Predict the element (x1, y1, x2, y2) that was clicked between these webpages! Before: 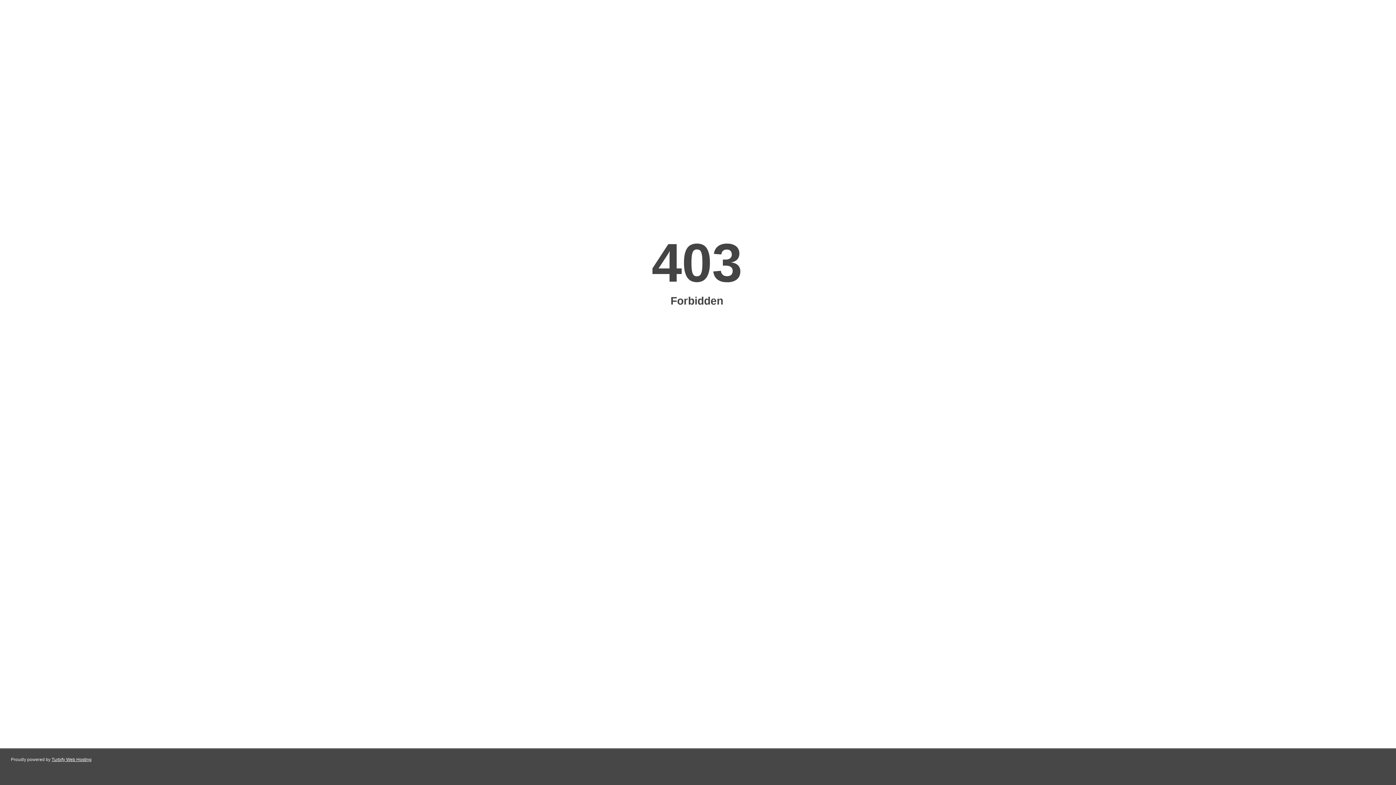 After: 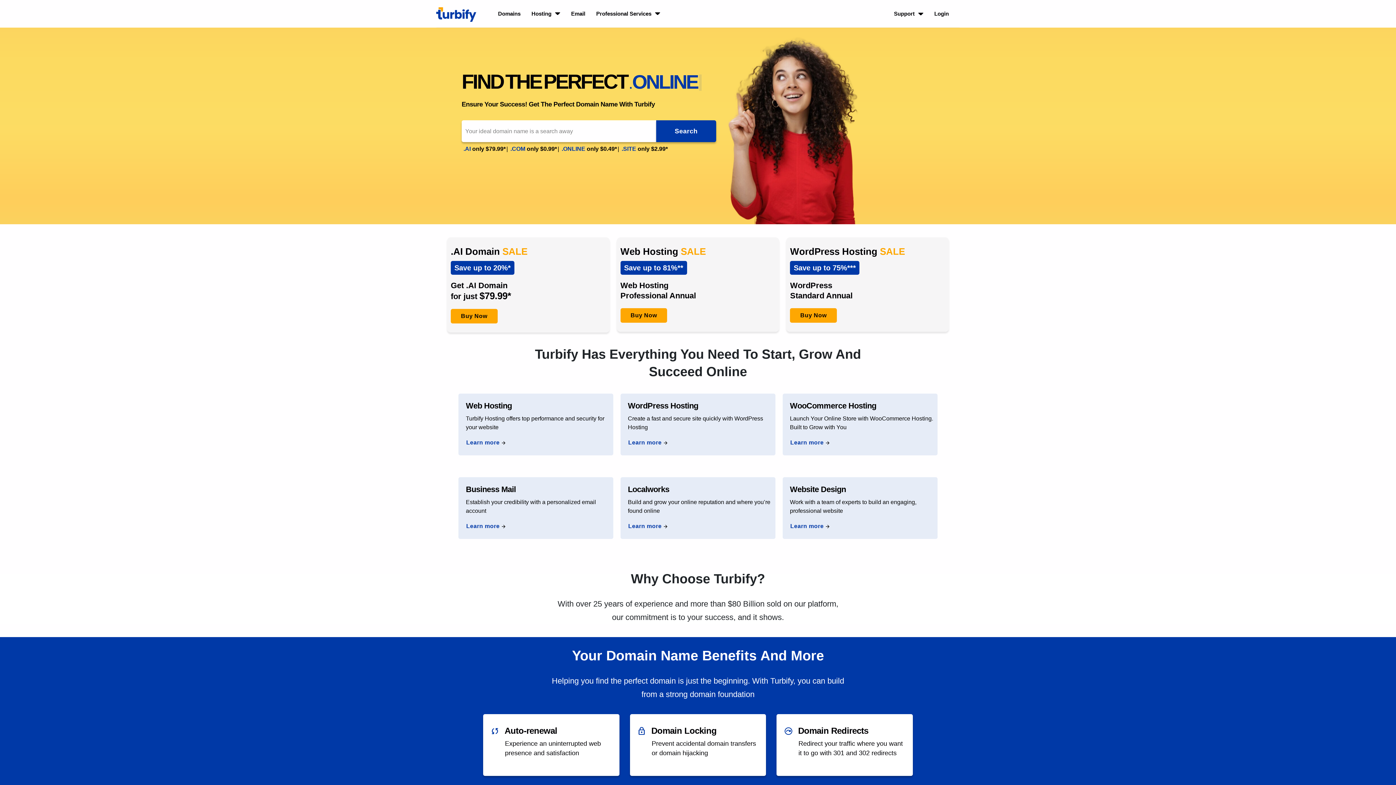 Action: label: Turbify Web Hosting bbox: (51, 757, 91, 762)